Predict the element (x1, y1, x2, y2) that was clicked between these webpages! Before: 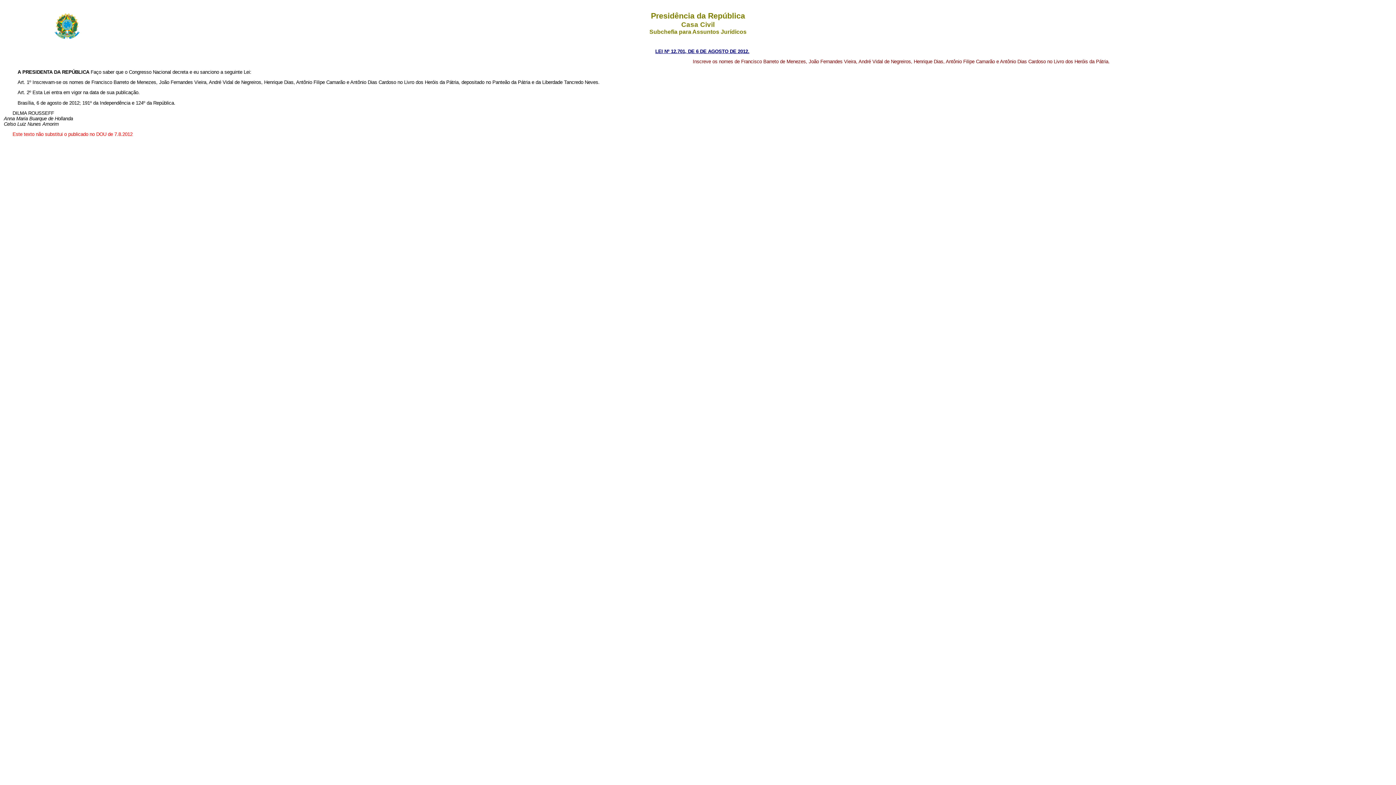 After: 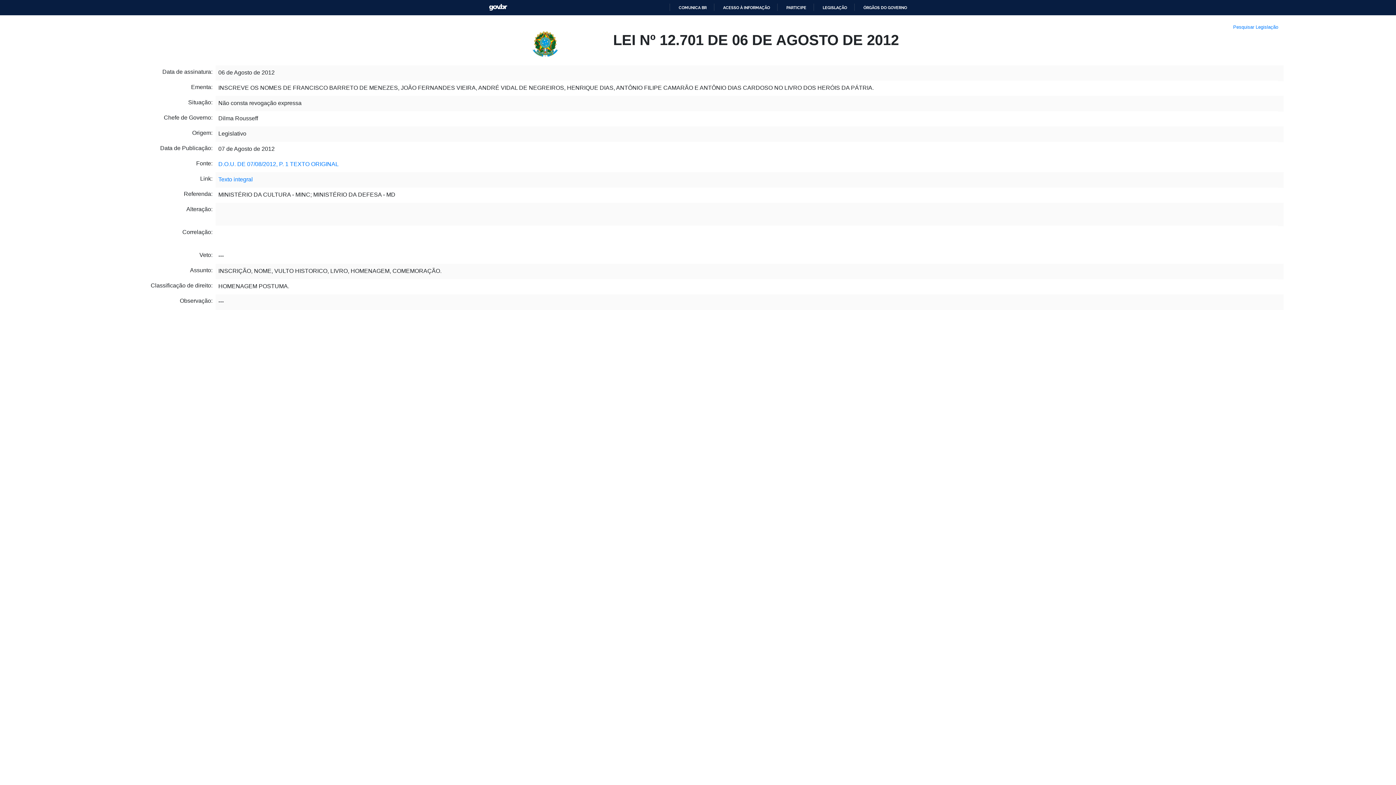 Action: label: LEI Nº 12.701, DE 6 DE AGOSTO DE 2012. bbox: (655, 48, 749, 54)